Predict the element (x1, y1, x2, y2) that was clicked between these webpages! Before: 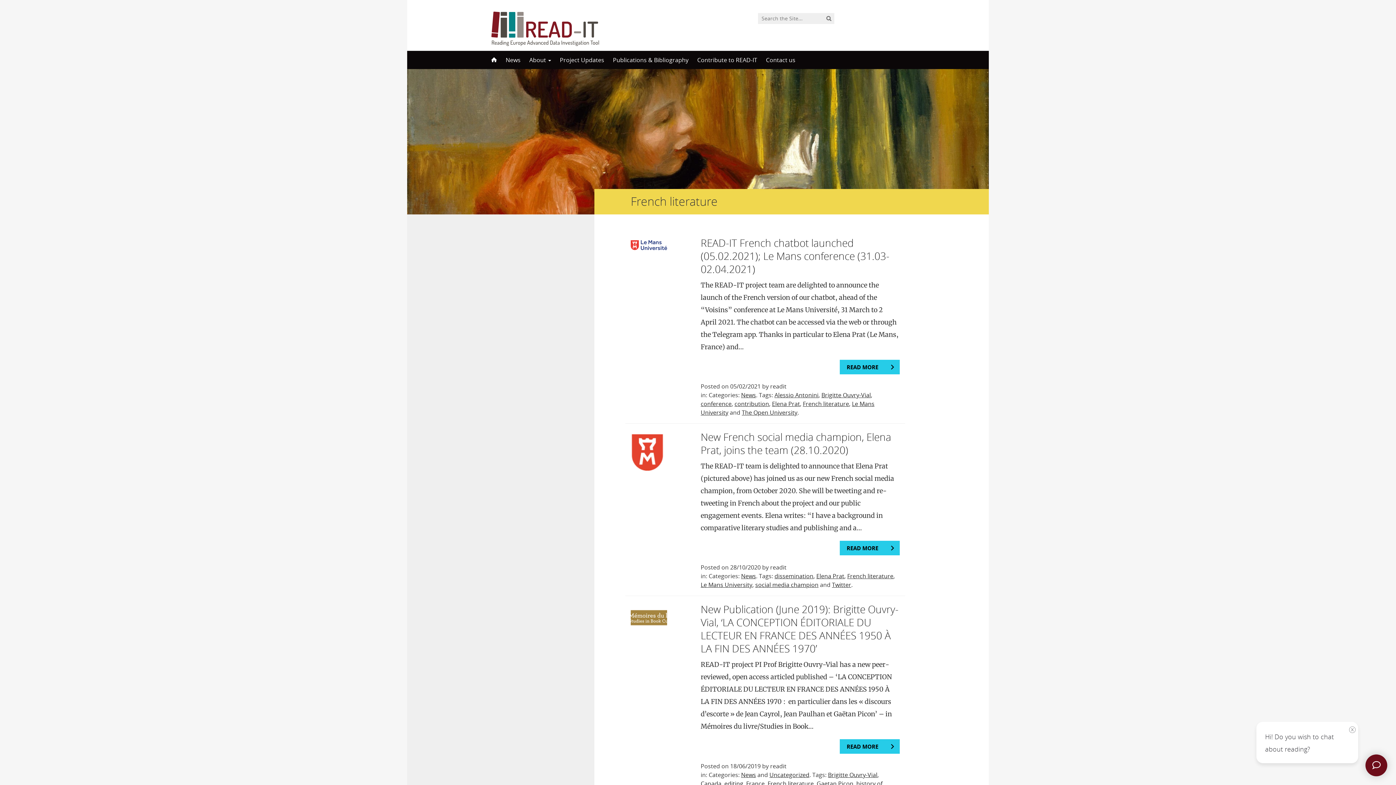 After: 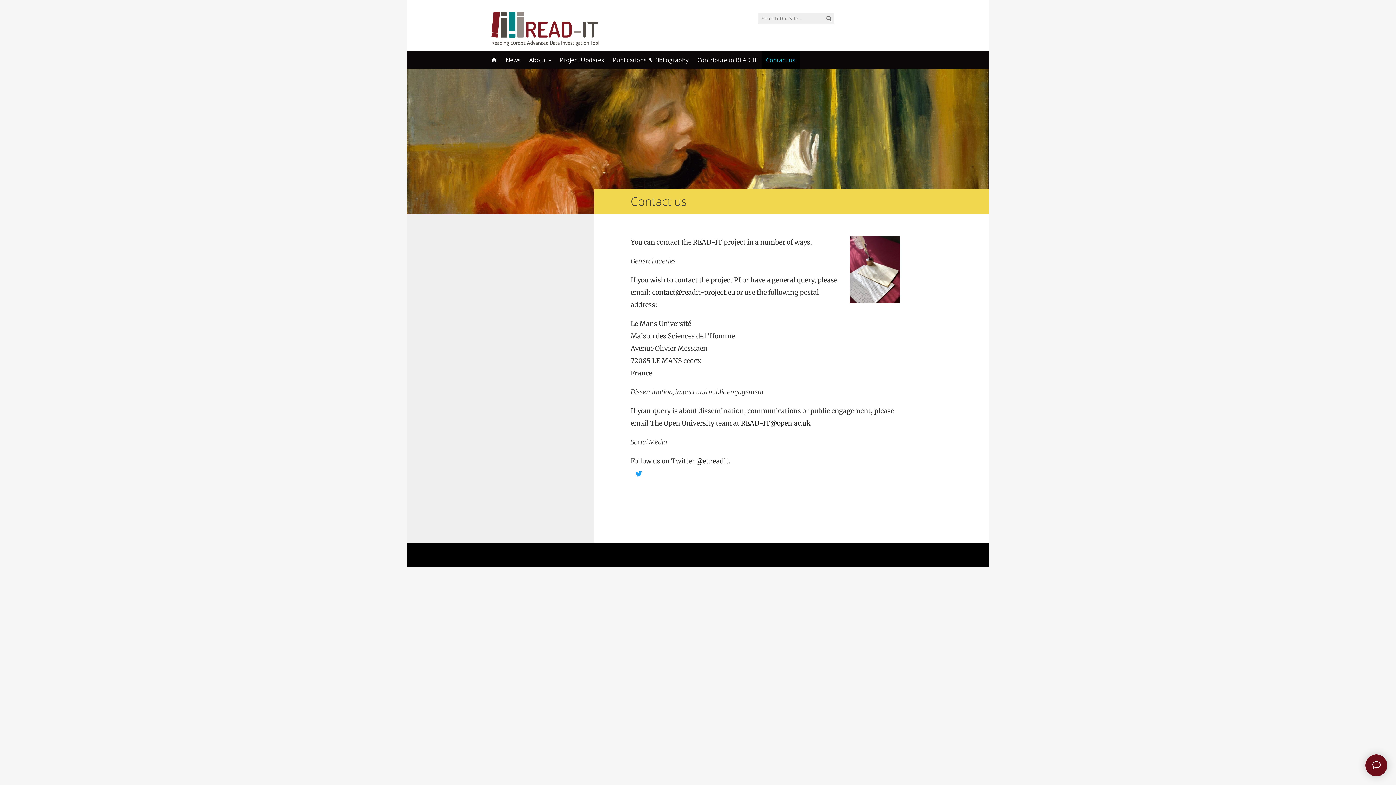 Action: label: Contact us bbox: (761, 50, 800, 69)